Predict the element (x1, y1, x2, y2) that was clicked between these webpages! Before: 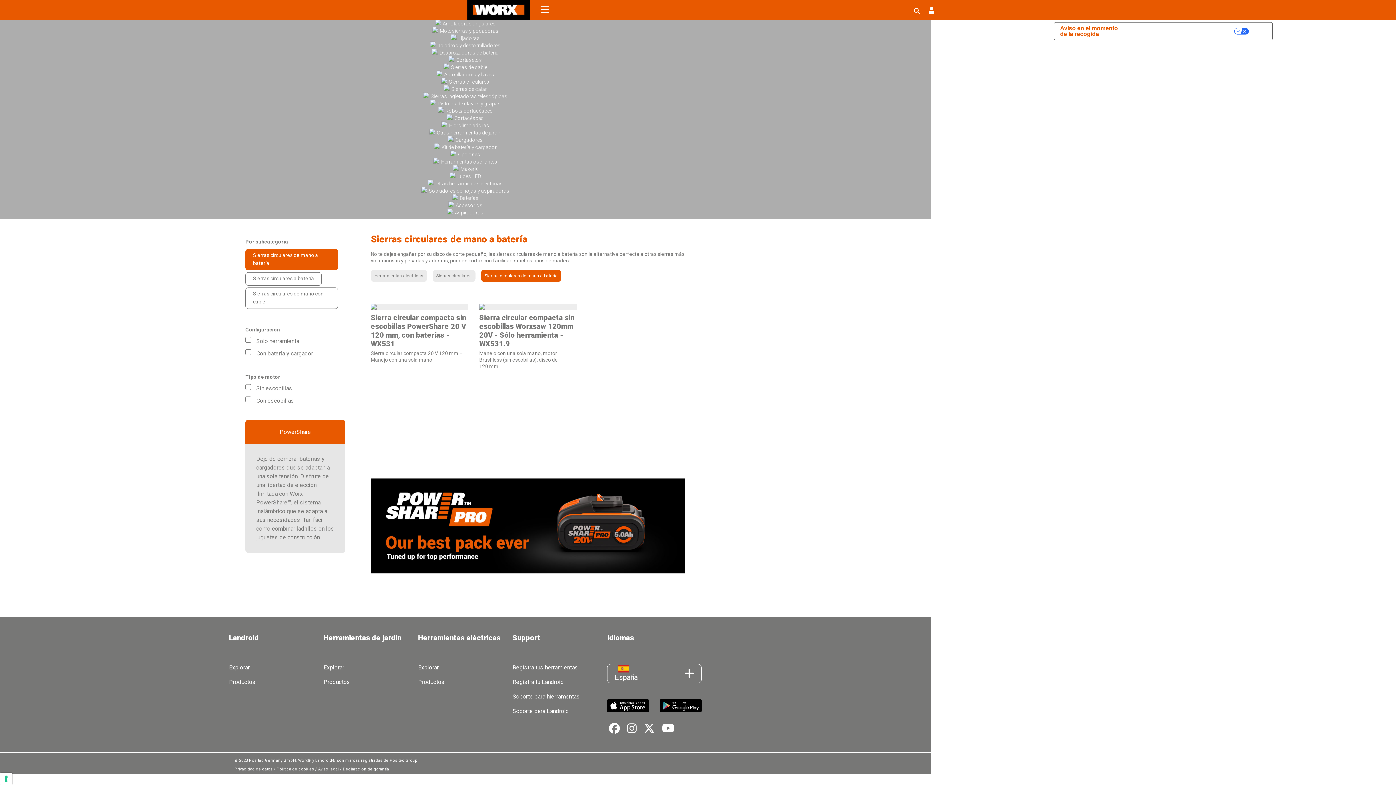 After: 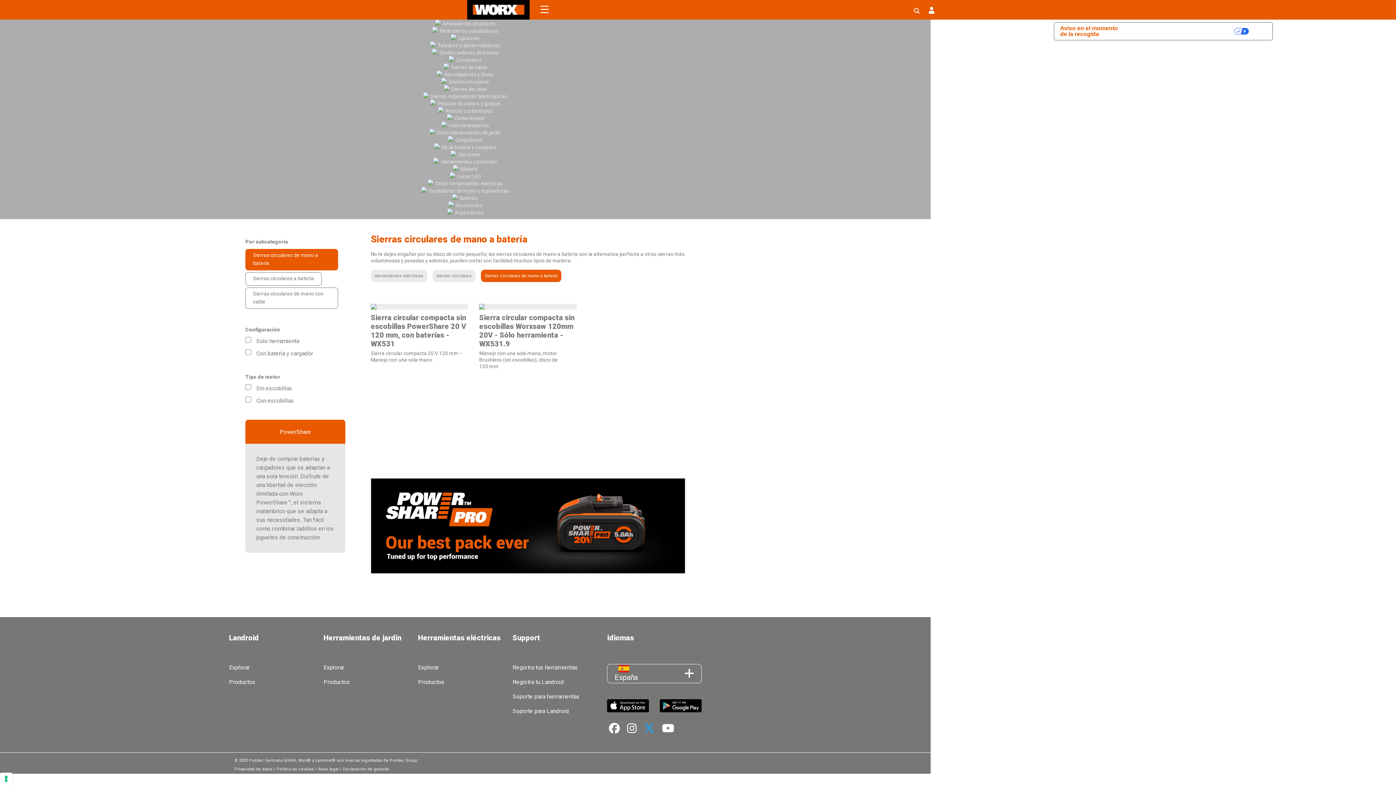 Action: bbox: (644, 725, 658, 734)